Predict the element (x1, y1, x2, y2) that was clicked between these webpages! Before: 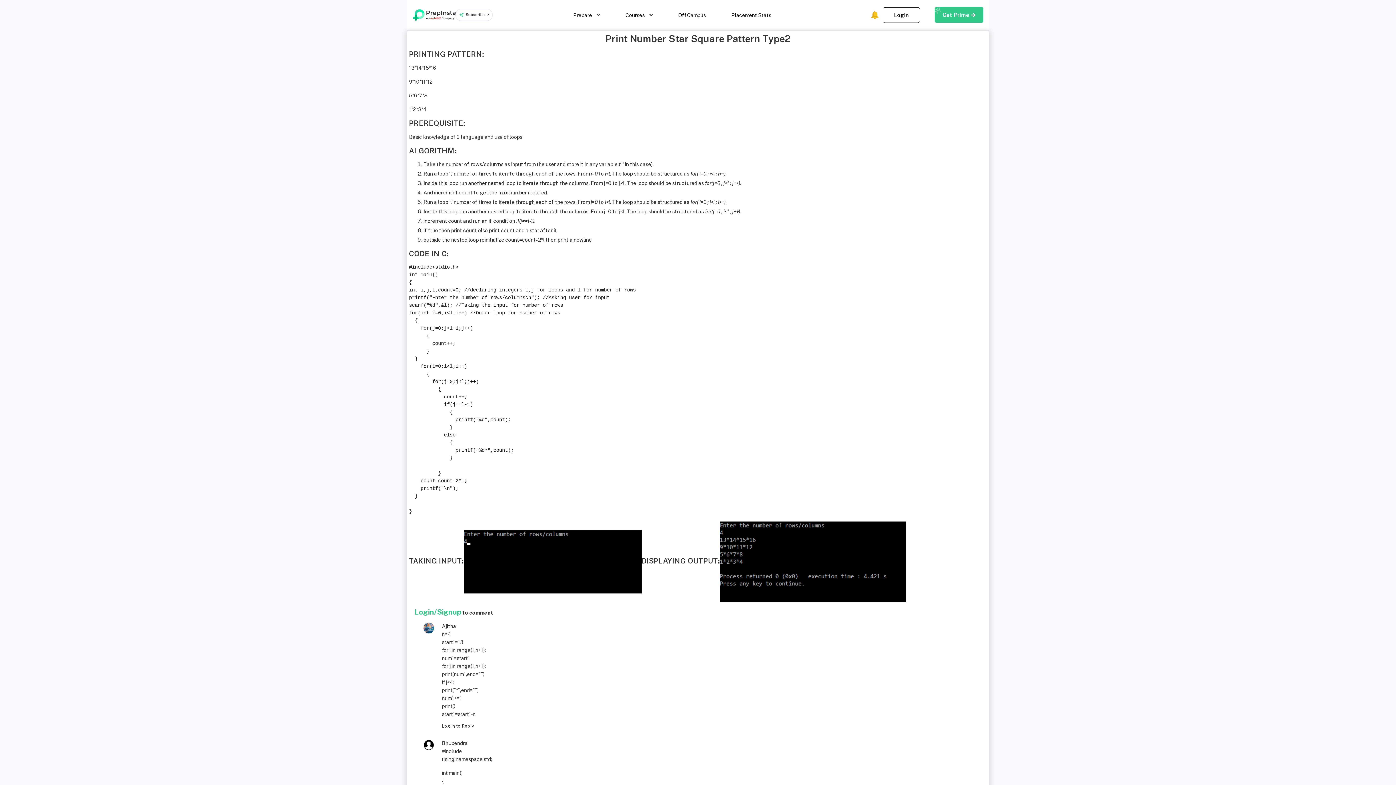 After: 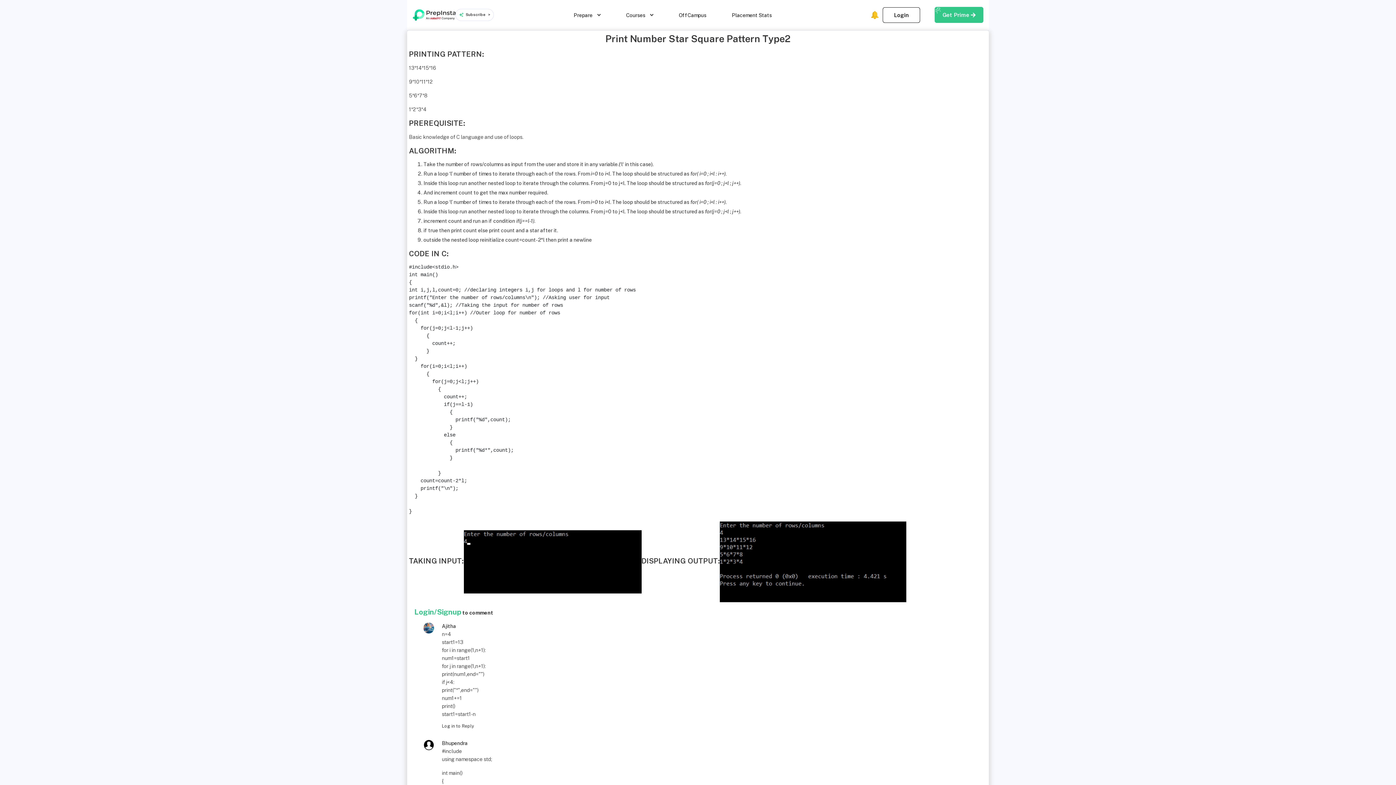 Action: label:   Subscribe   > bbox: (455, 8, 492, 21)